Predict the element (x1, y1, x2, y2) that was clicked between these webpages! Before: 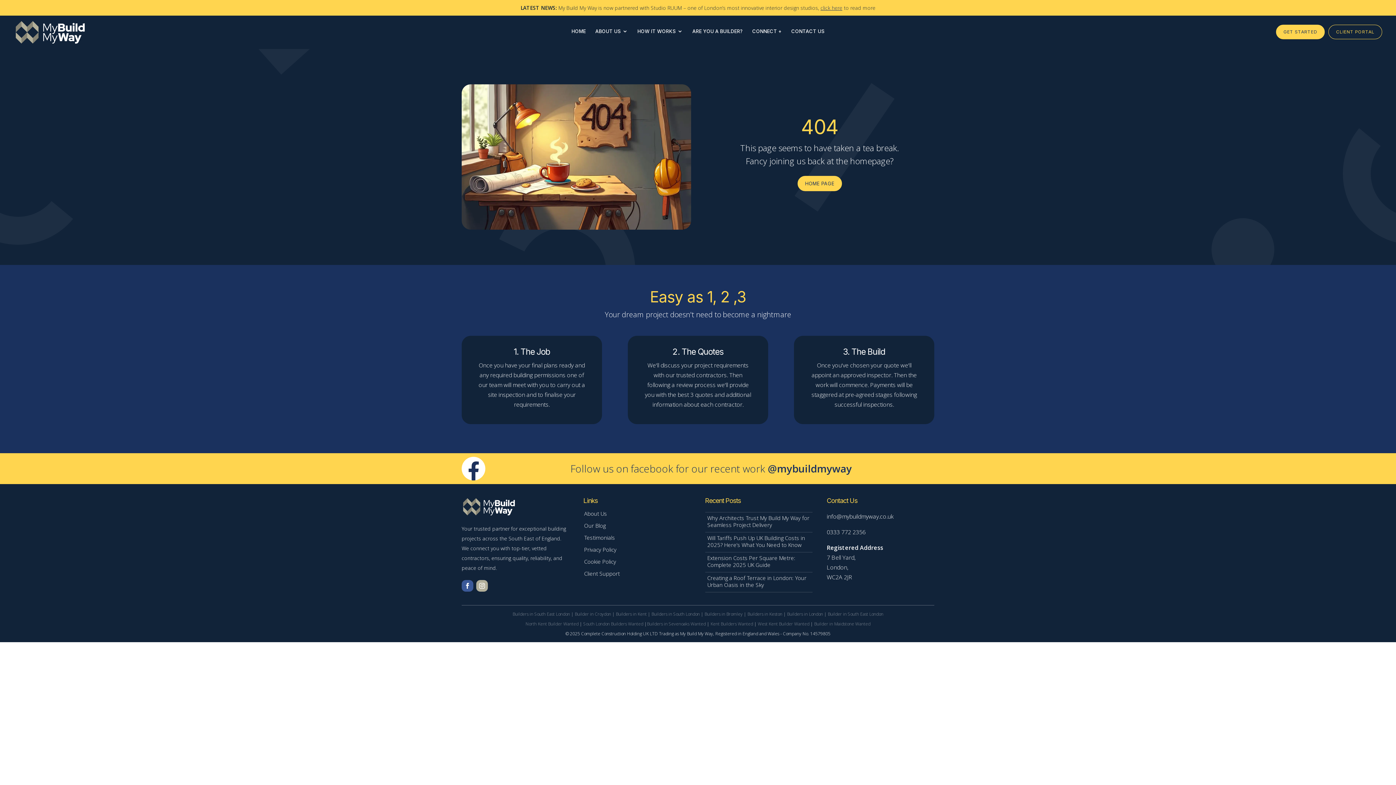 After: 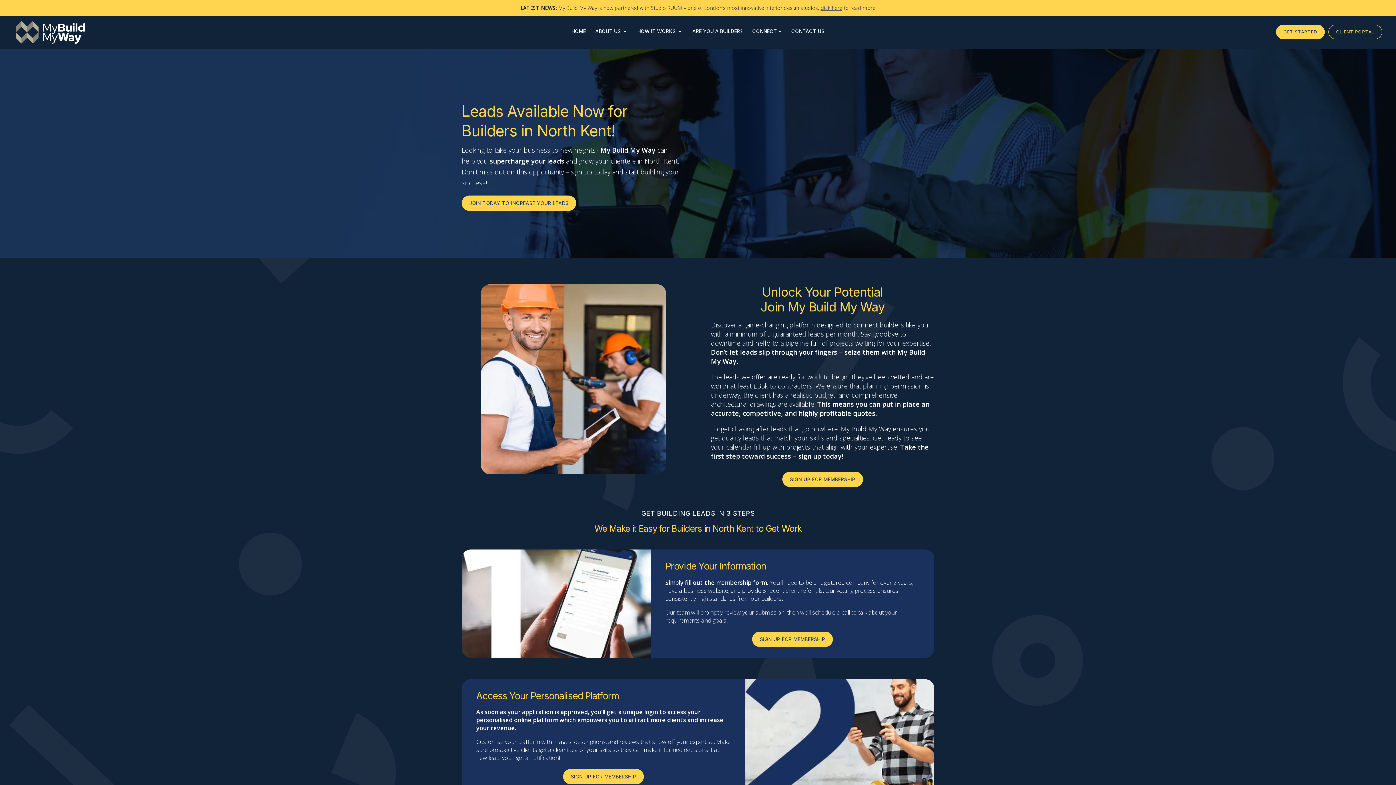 Action: bbox: (525, 621, 578, 627) label: North Kent Builder Wanted